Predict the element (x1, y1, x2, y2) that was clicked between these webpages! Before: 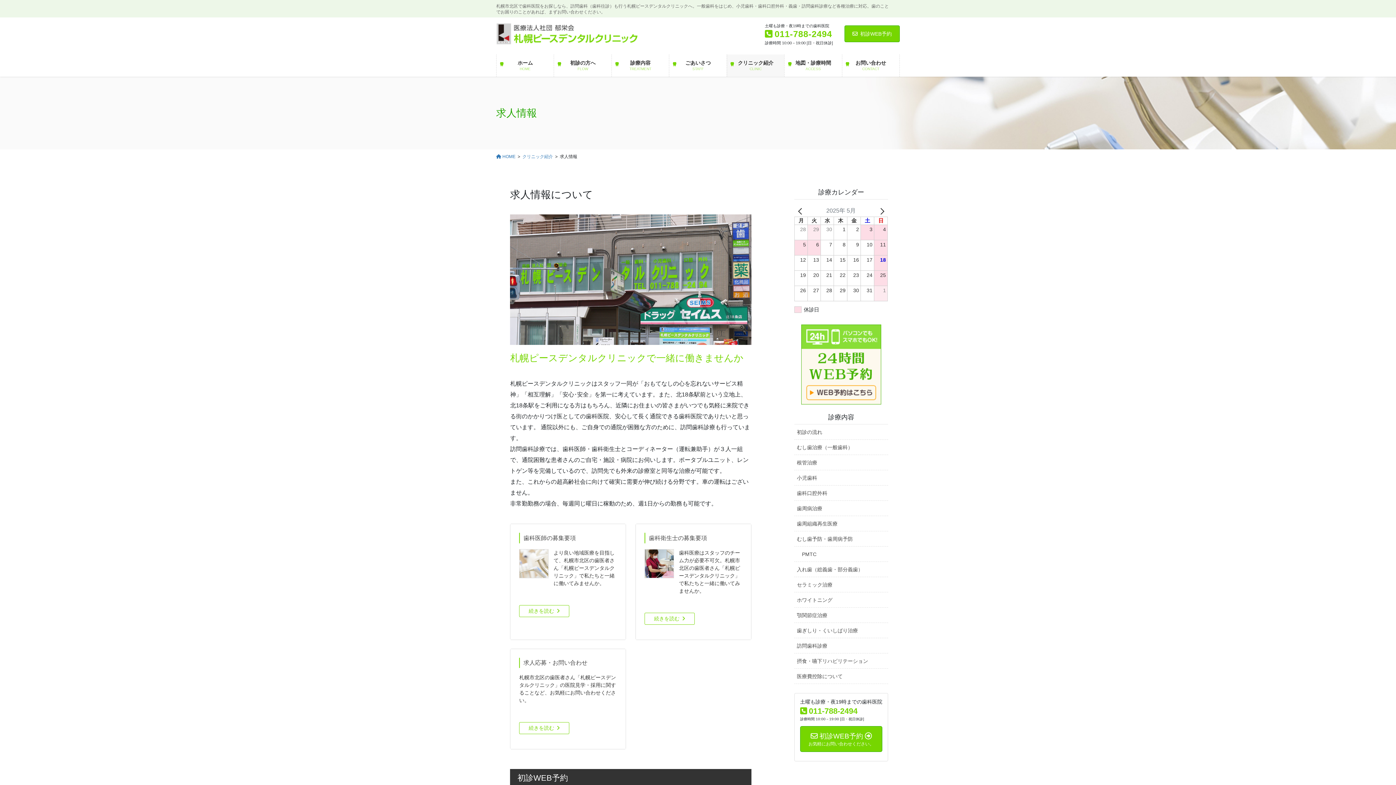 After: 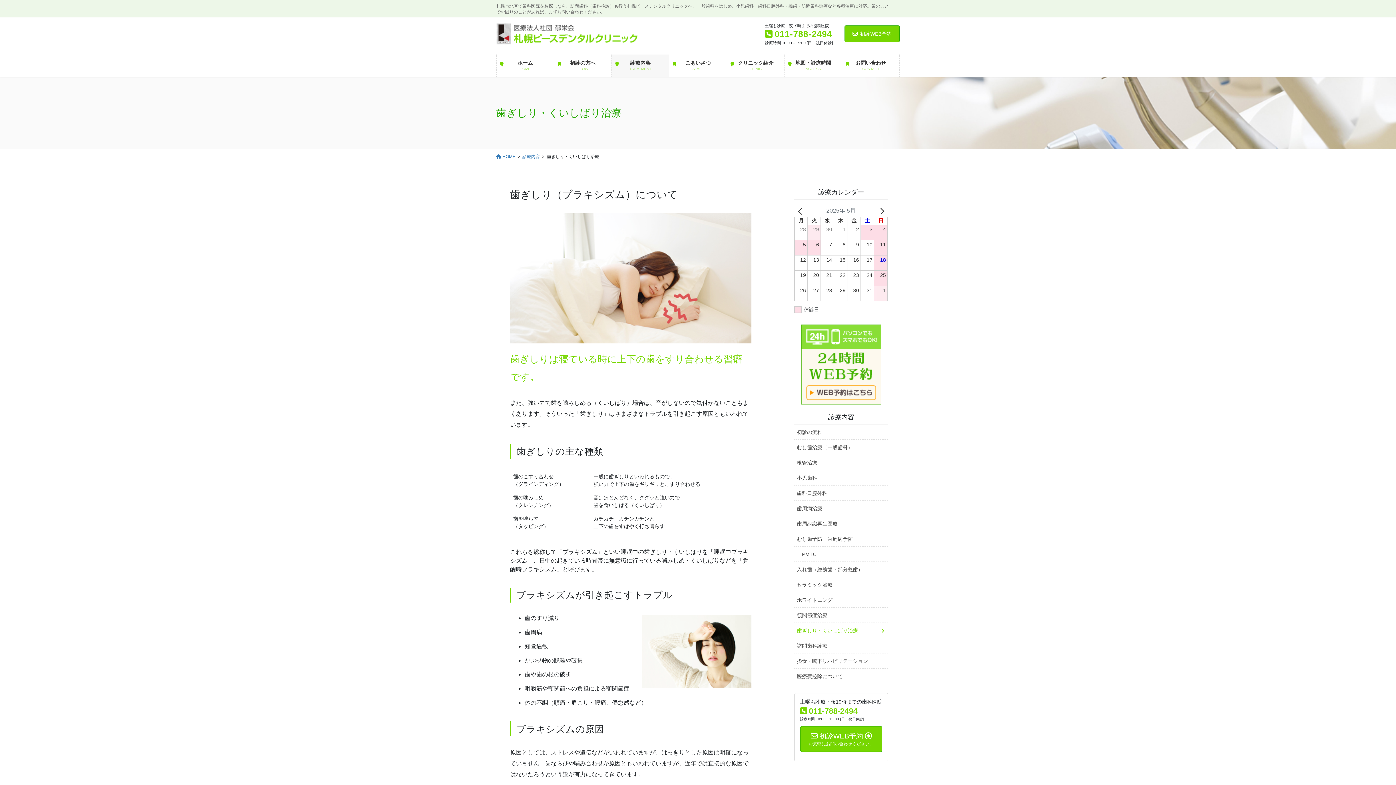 Action: bbox: (794, 623, 888, 638) label: 歯ぎしり・くいしばり治療